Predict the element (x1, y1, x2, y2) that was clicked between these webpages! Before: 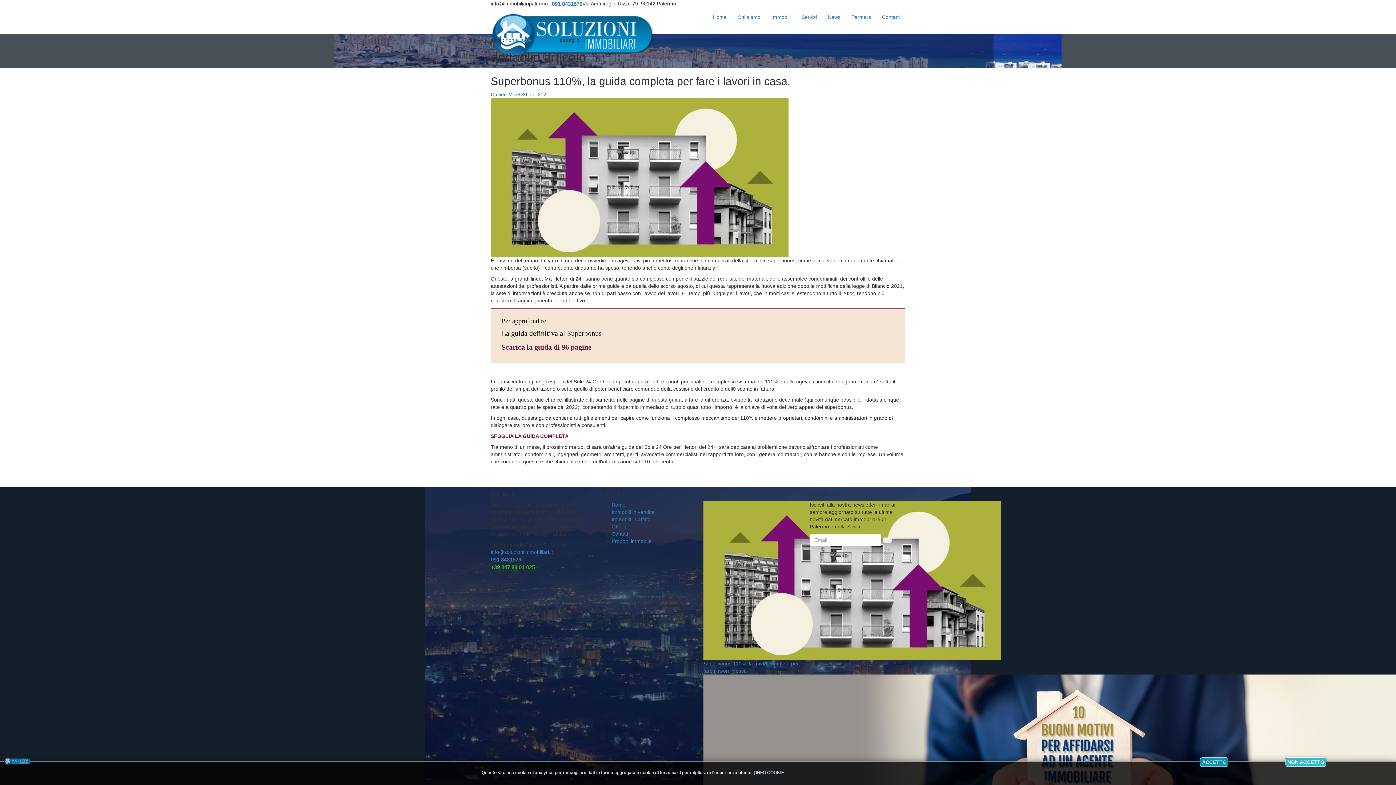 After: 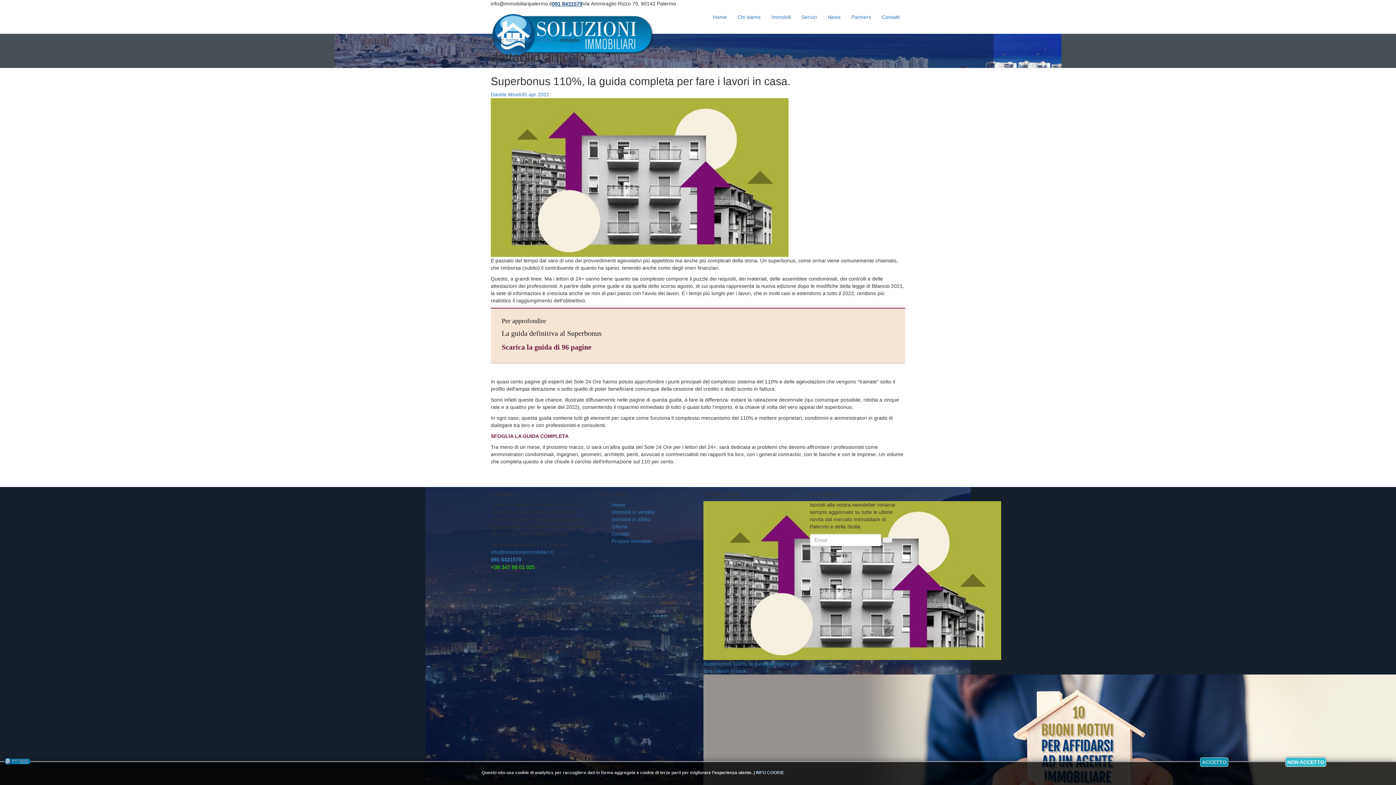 Action: bbox: (552, 0, 582, 6) label: 091 8431579